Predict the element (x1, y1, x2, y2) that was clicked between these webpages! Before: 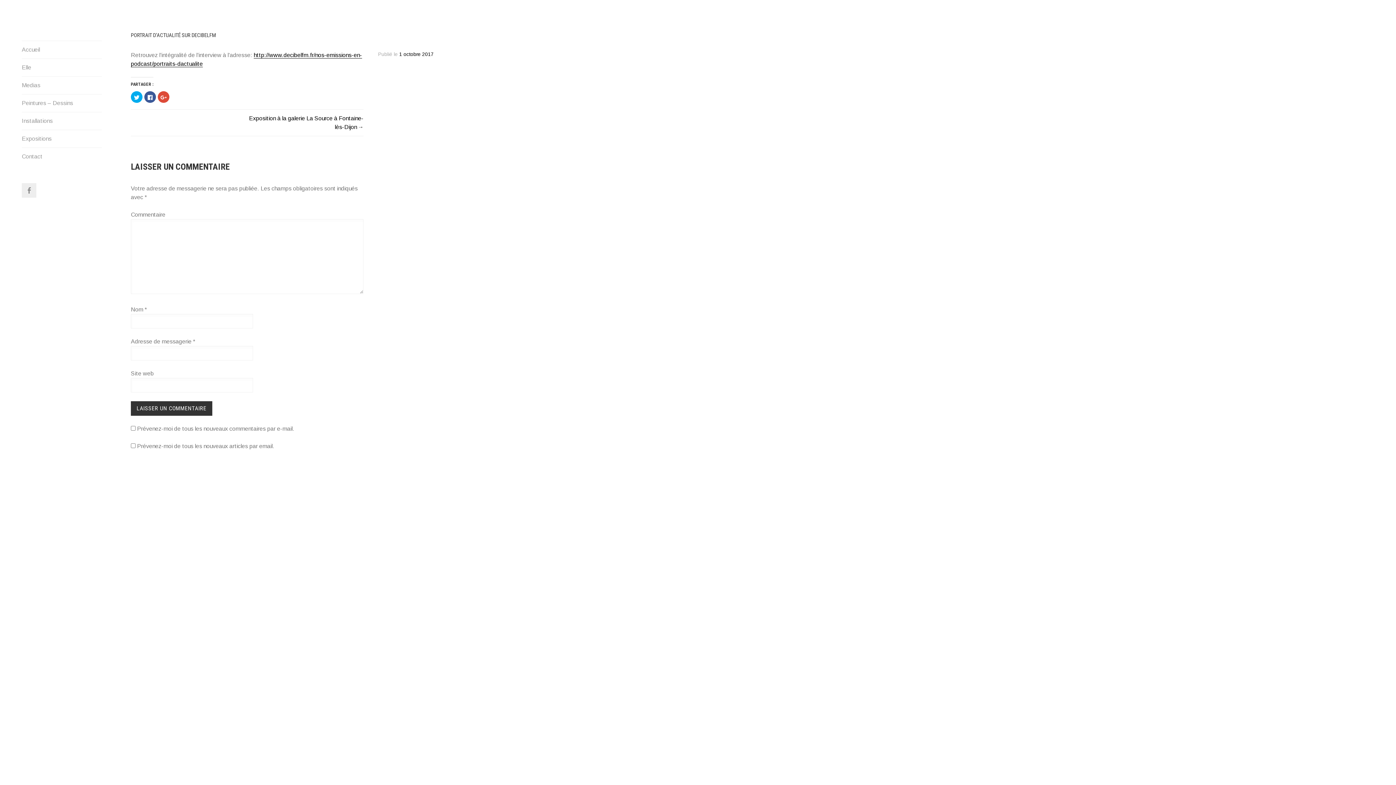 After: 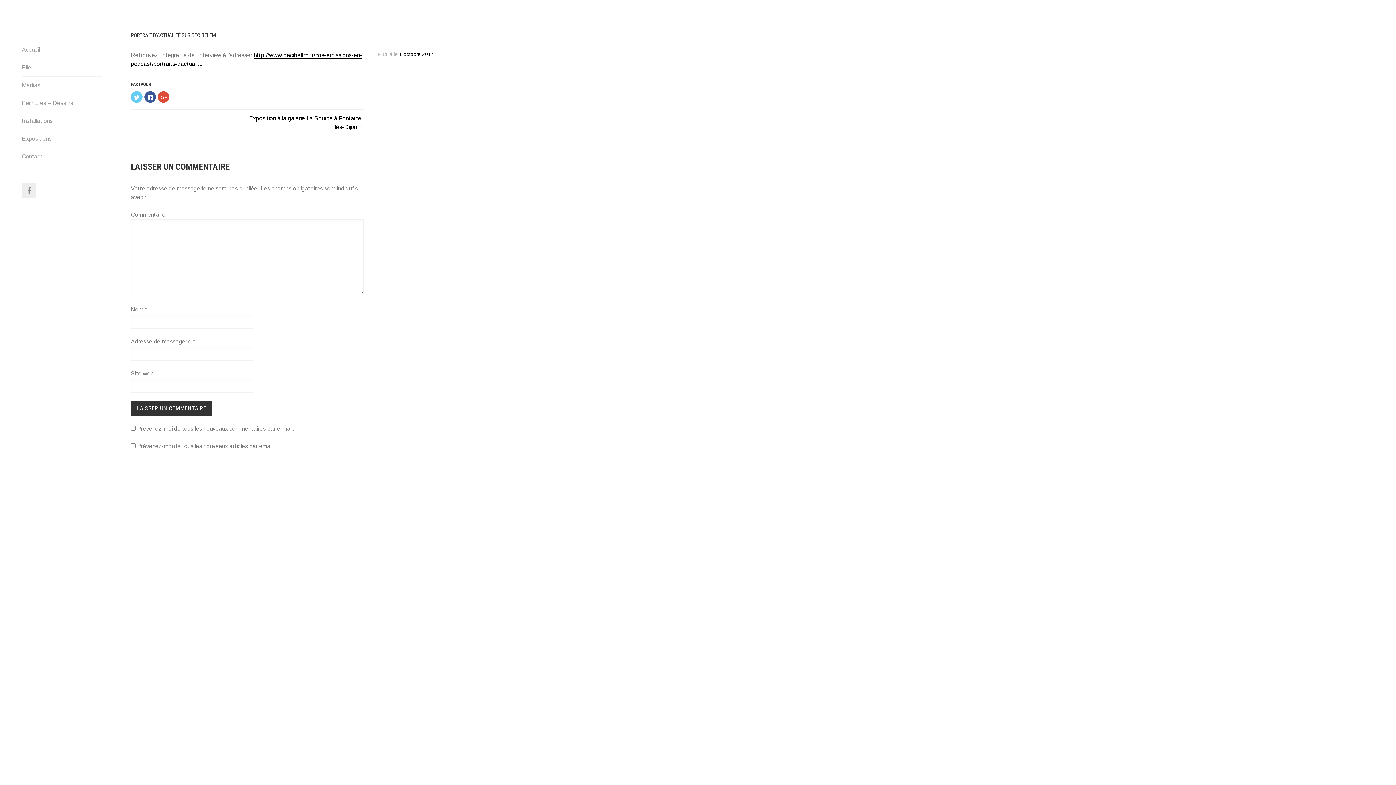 Action: label: Cliquez pour partager sur Twitter(ouvre dans une nouvelle fenêtre) bbox: (130, 91, 142, 102)